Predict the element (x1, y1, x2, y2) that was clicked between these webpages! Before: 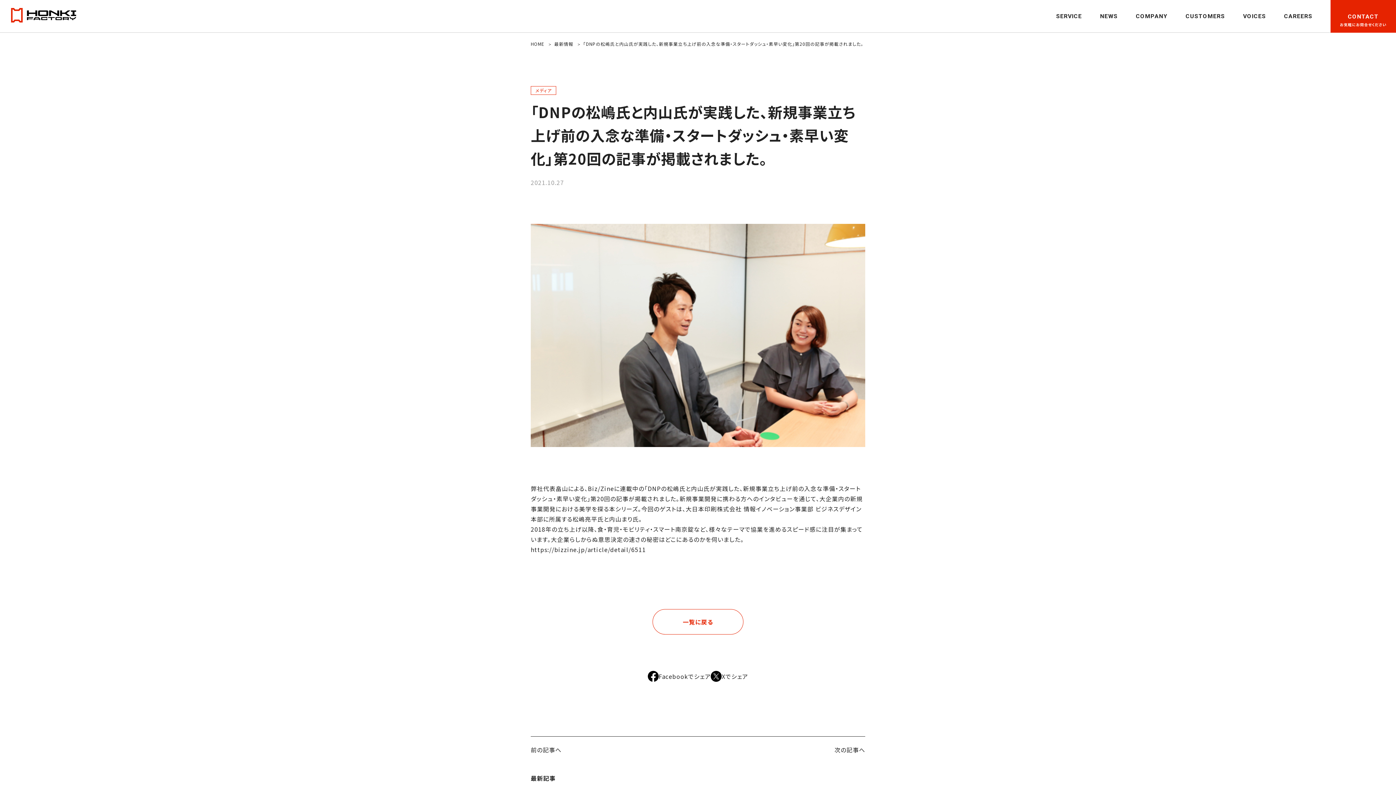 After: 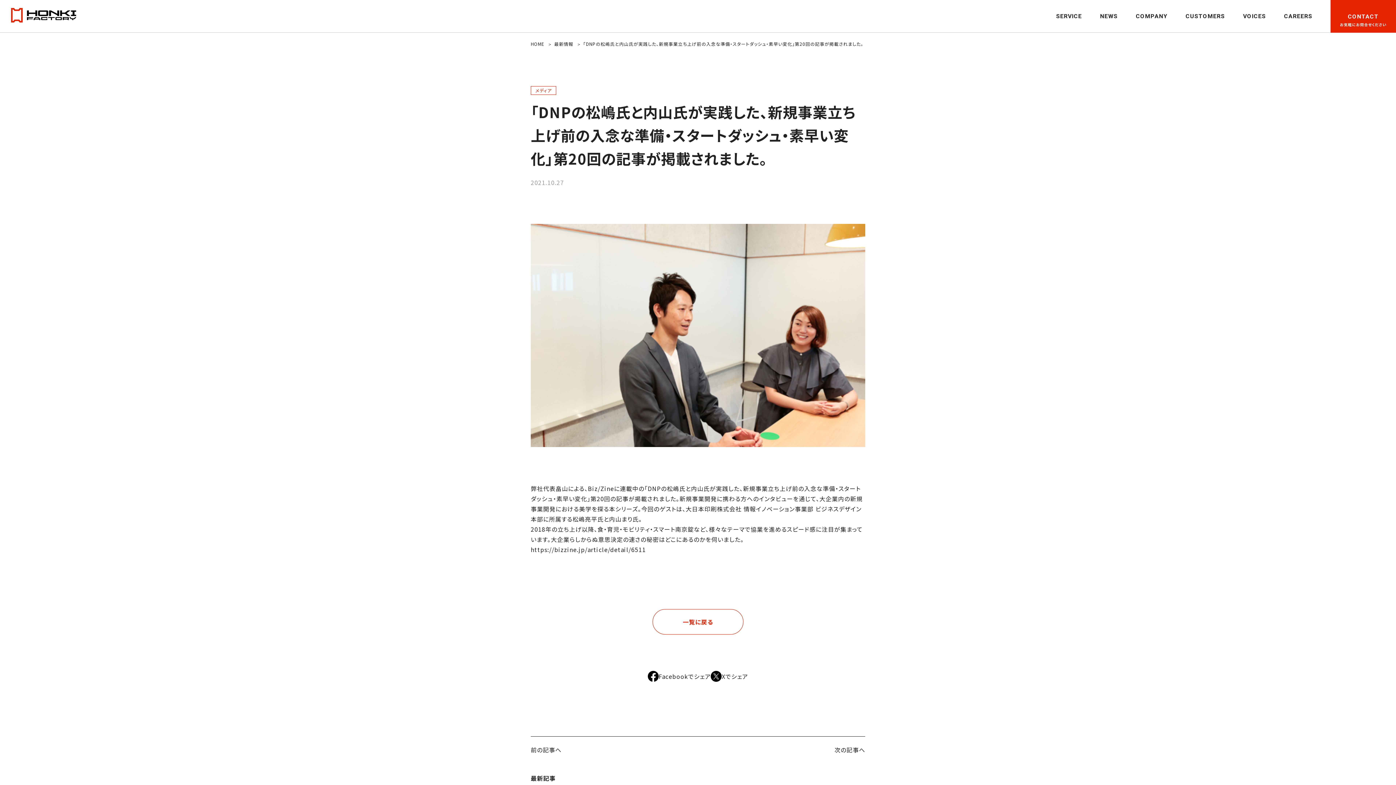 Action: bbox: (711, 671, 748, 682) label: Xでシェア